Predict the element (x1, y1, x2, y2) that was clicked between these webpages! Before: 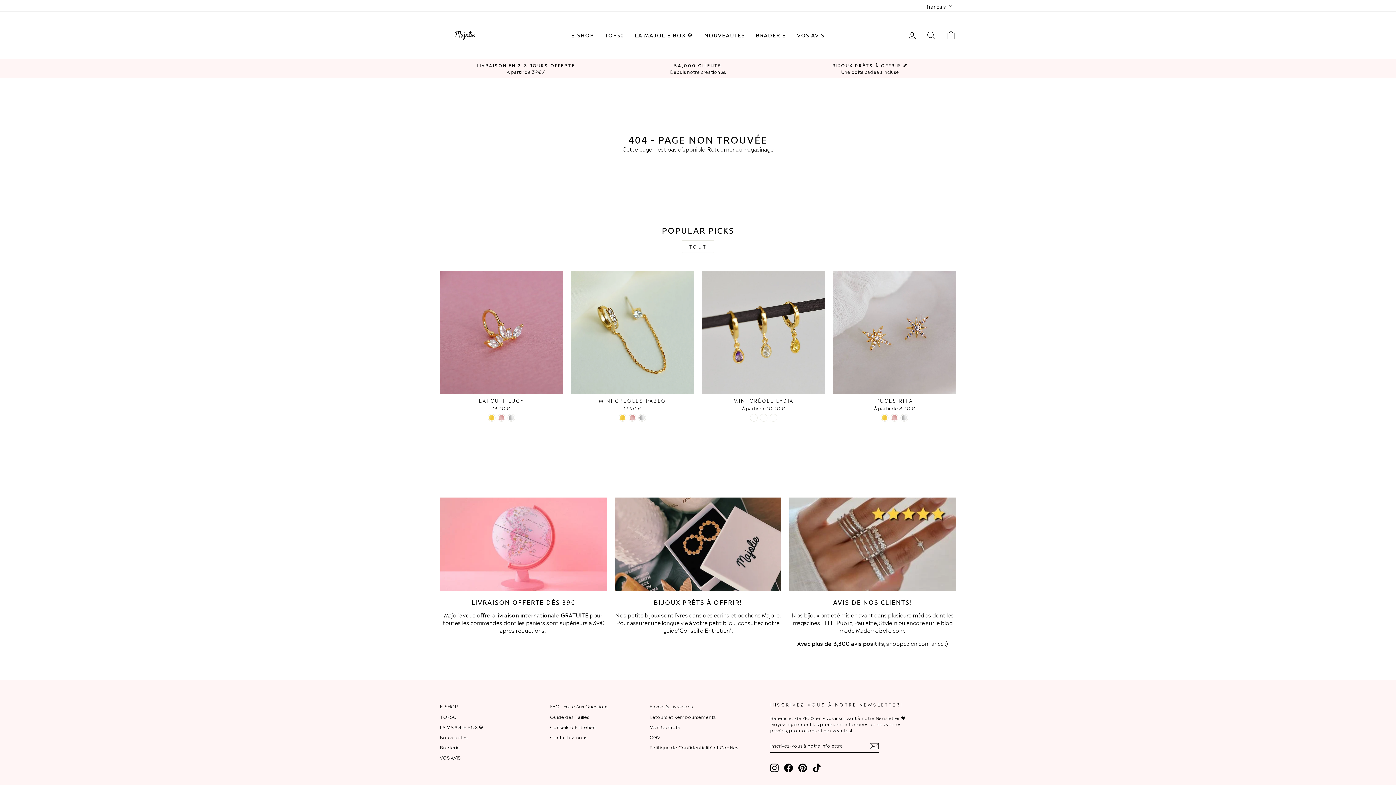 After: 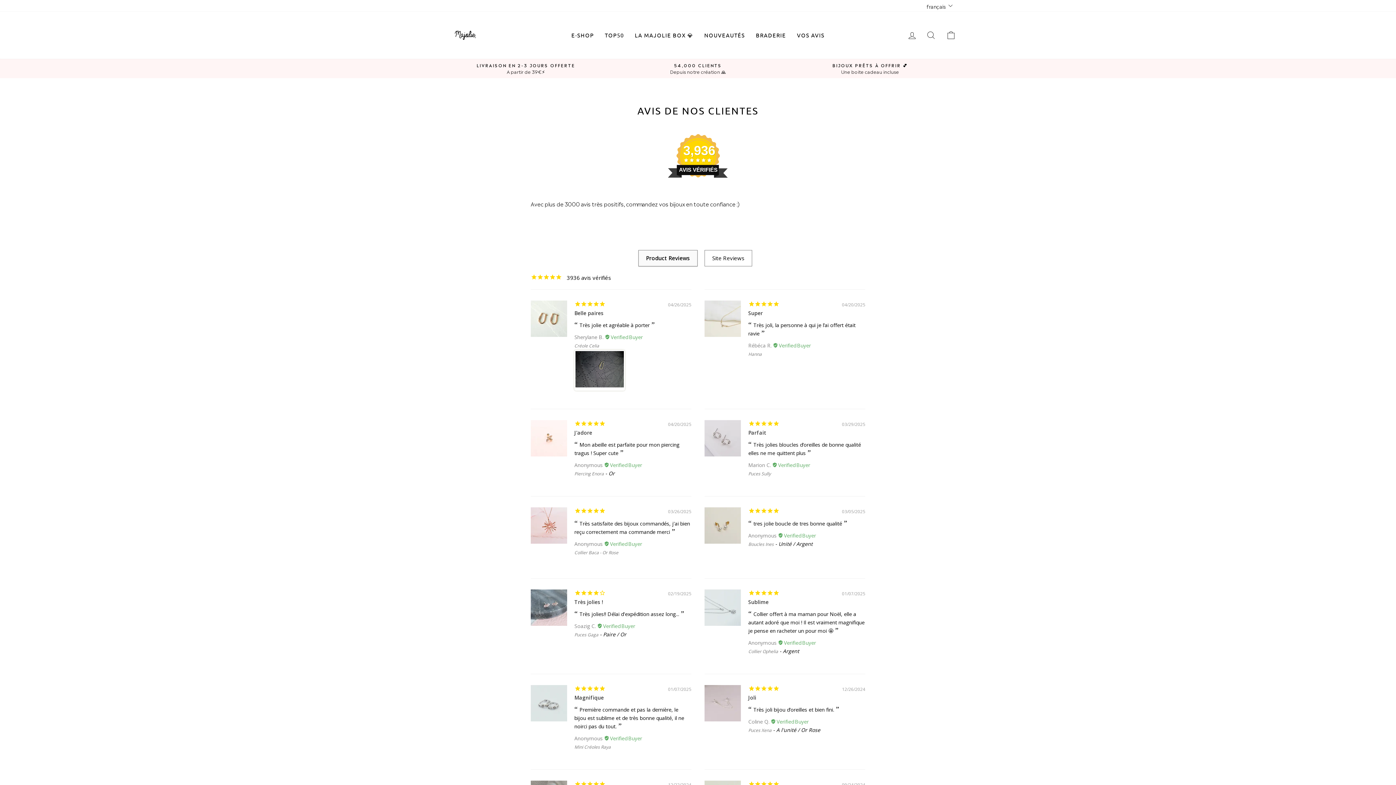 Action: bbox: (789, 497, 956, 591) label: AVIS DE NOS CLIENTS!